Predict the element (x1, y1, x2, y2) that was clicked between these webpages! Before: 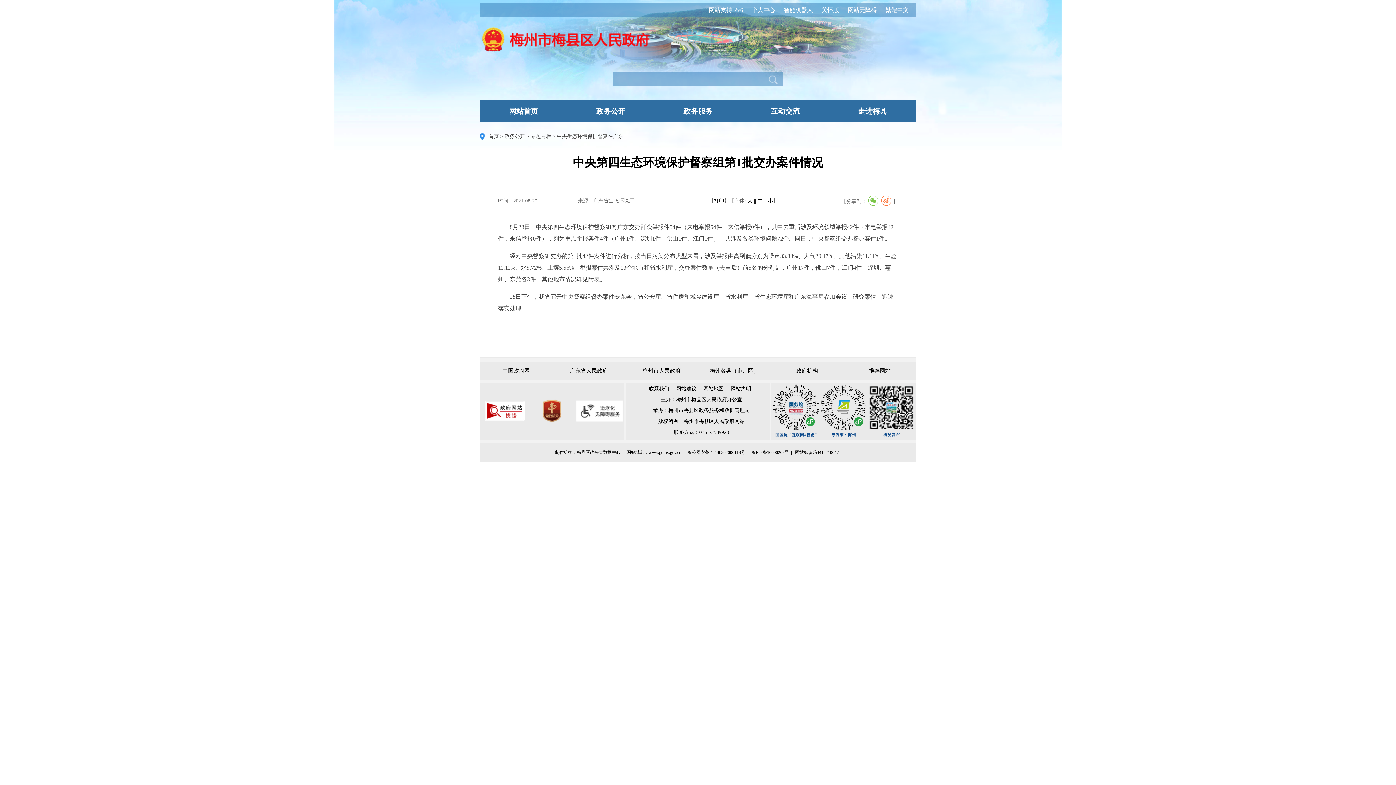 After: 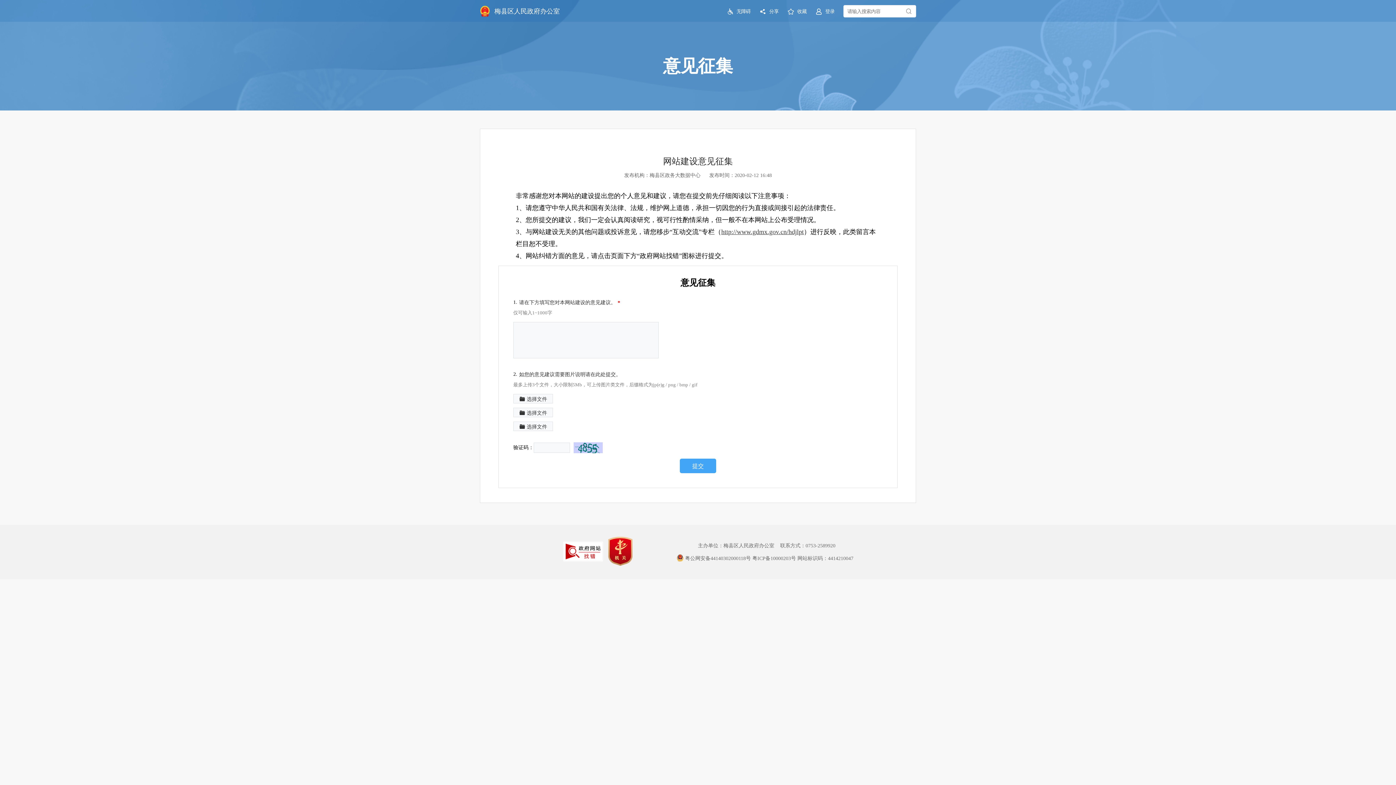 Action: label: 网站建议 bbox: (676, 383, 696, 394)